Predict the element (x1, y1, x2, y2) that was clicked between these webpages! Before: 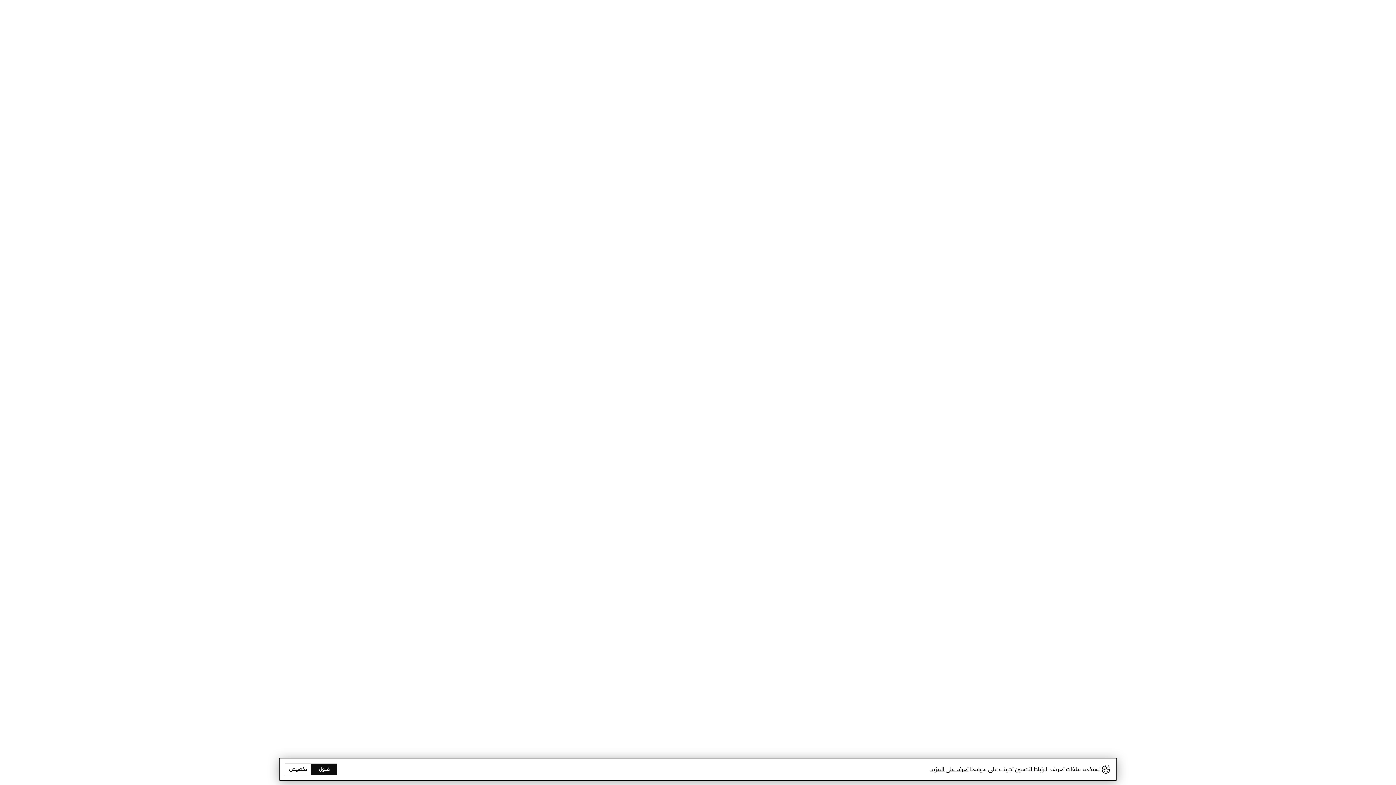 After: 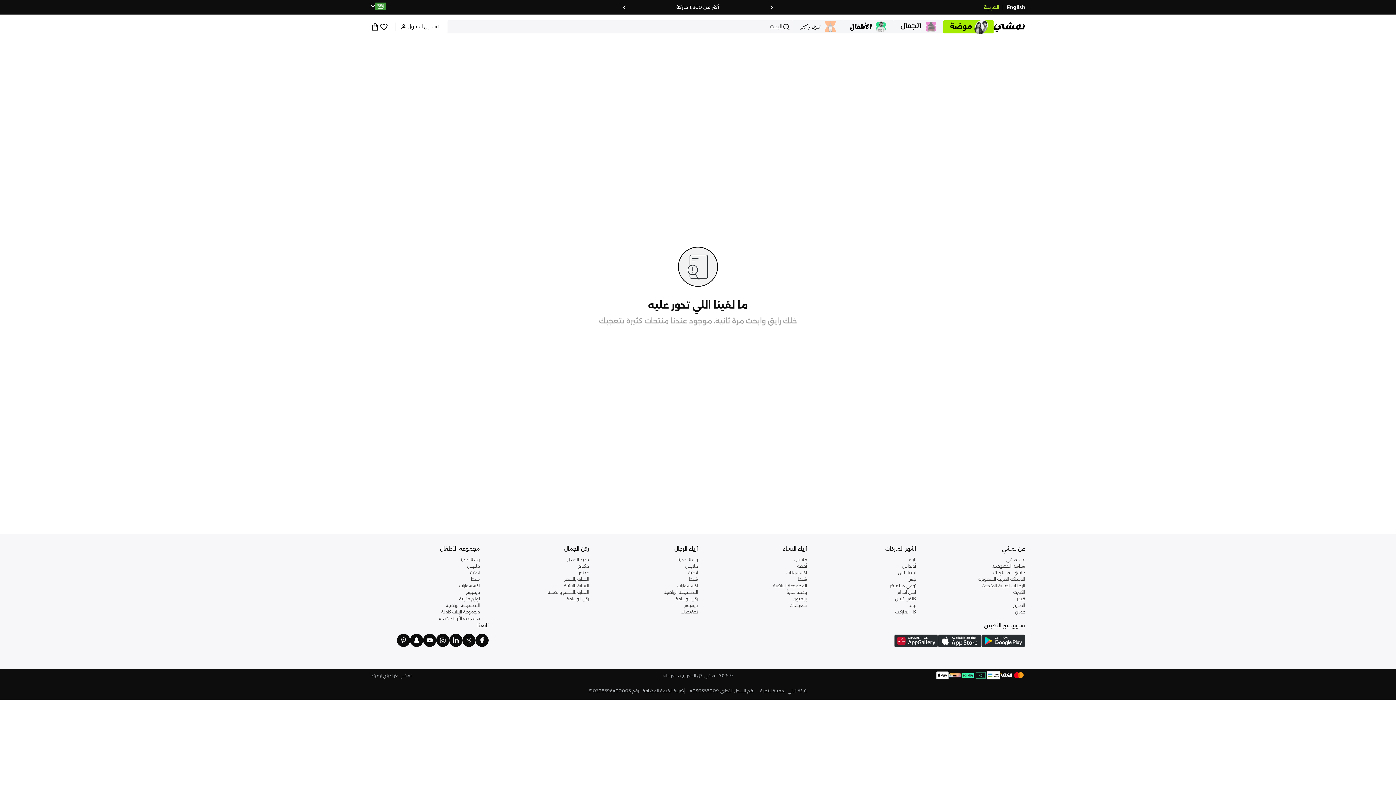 Action: label: قبول bbox: (311, 764, 337, 775)